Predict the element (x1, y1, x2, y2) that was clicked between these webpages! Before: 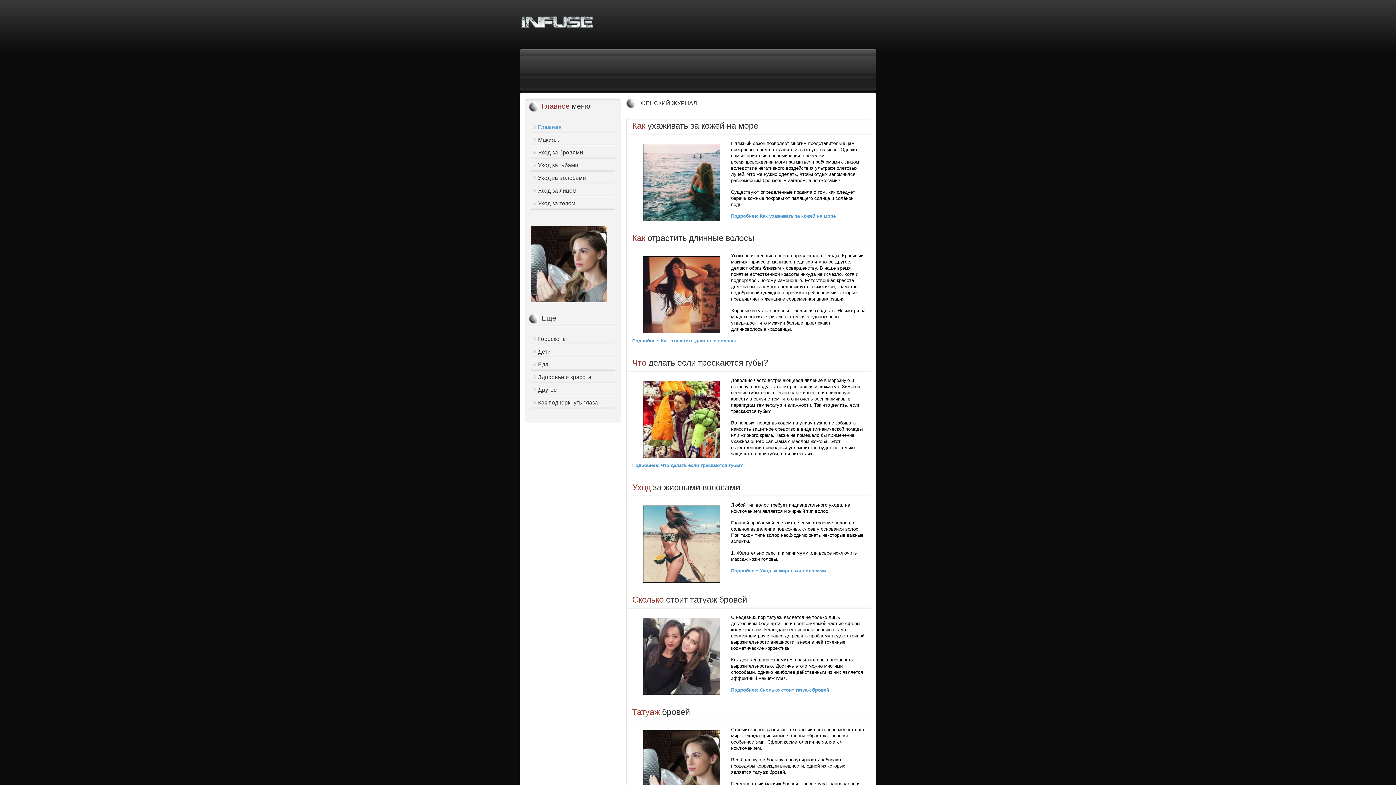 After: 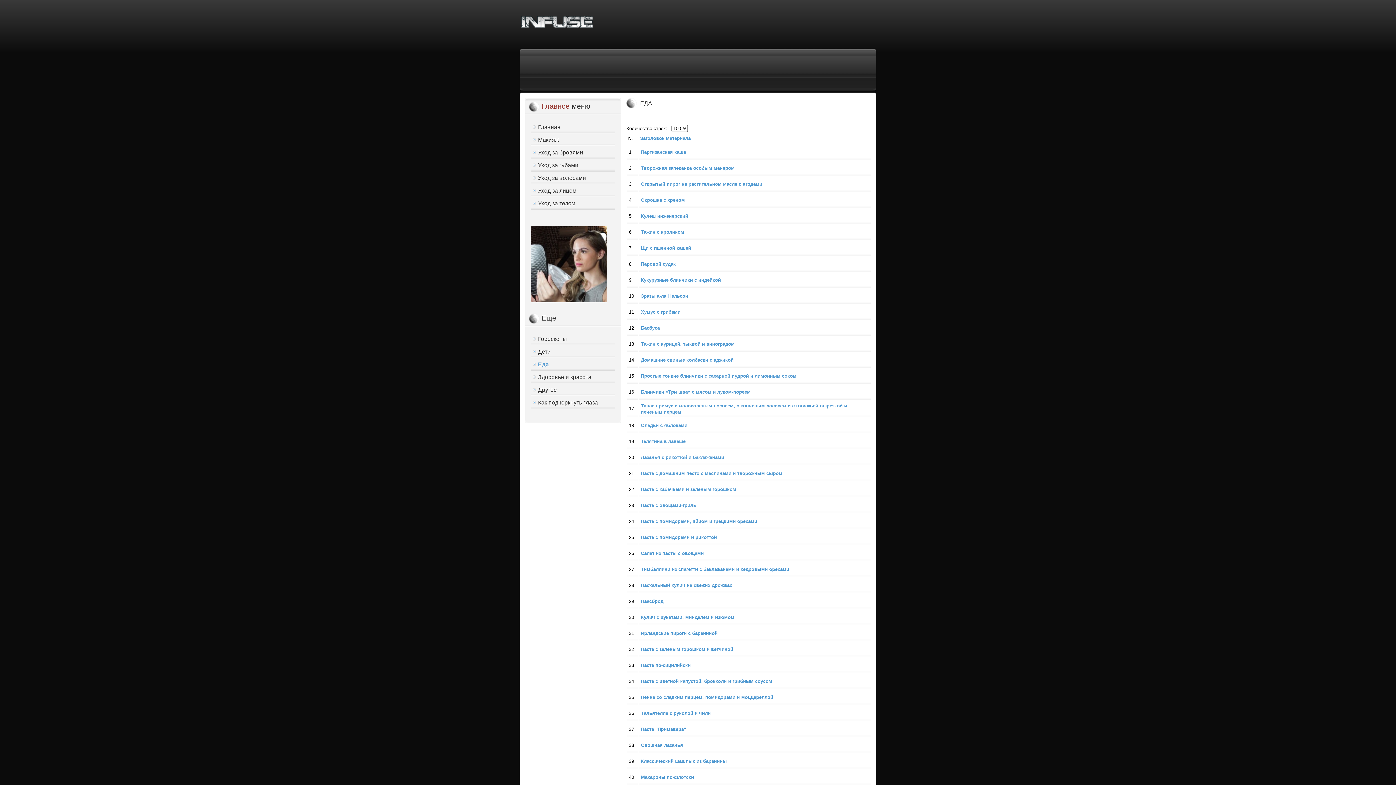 Action: bbox: (530, 358, 615, 370) label: Еда